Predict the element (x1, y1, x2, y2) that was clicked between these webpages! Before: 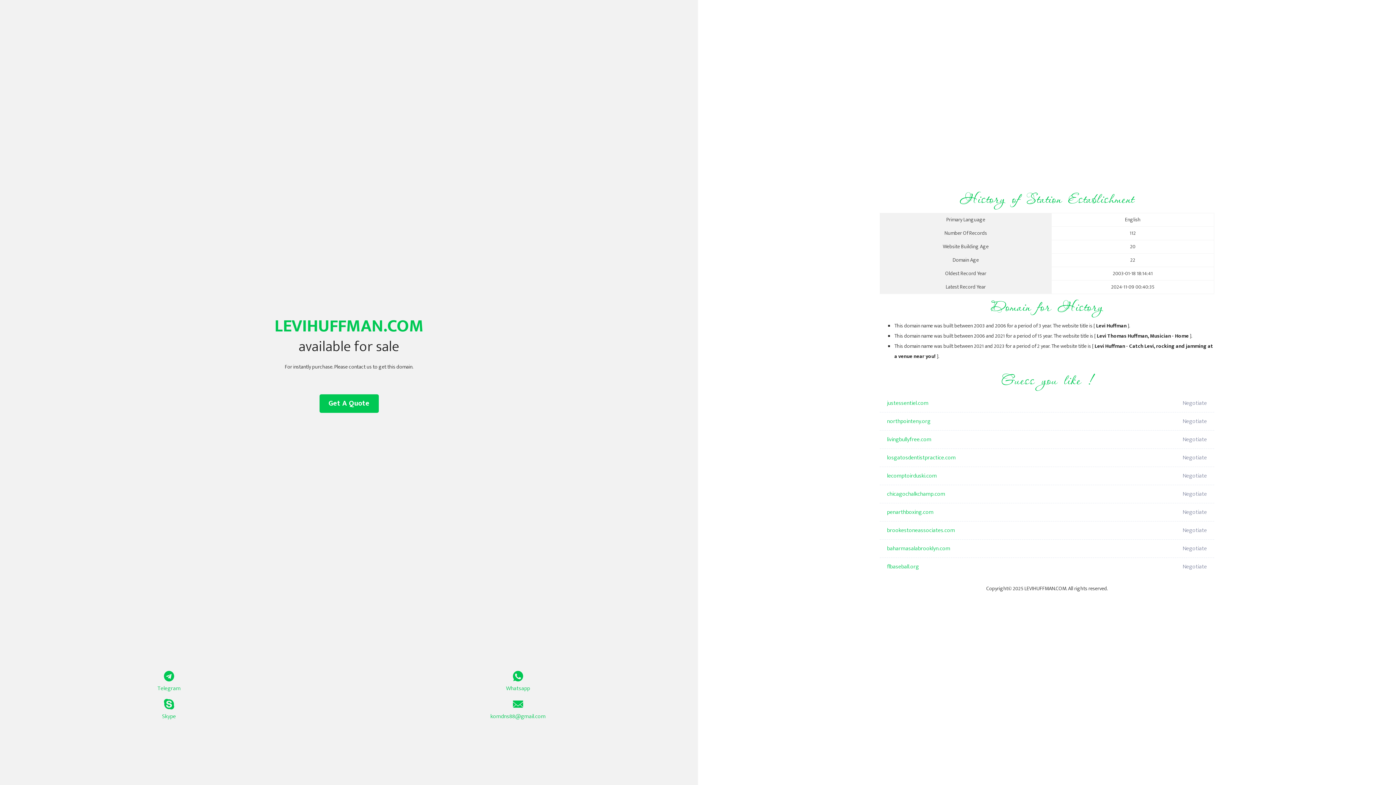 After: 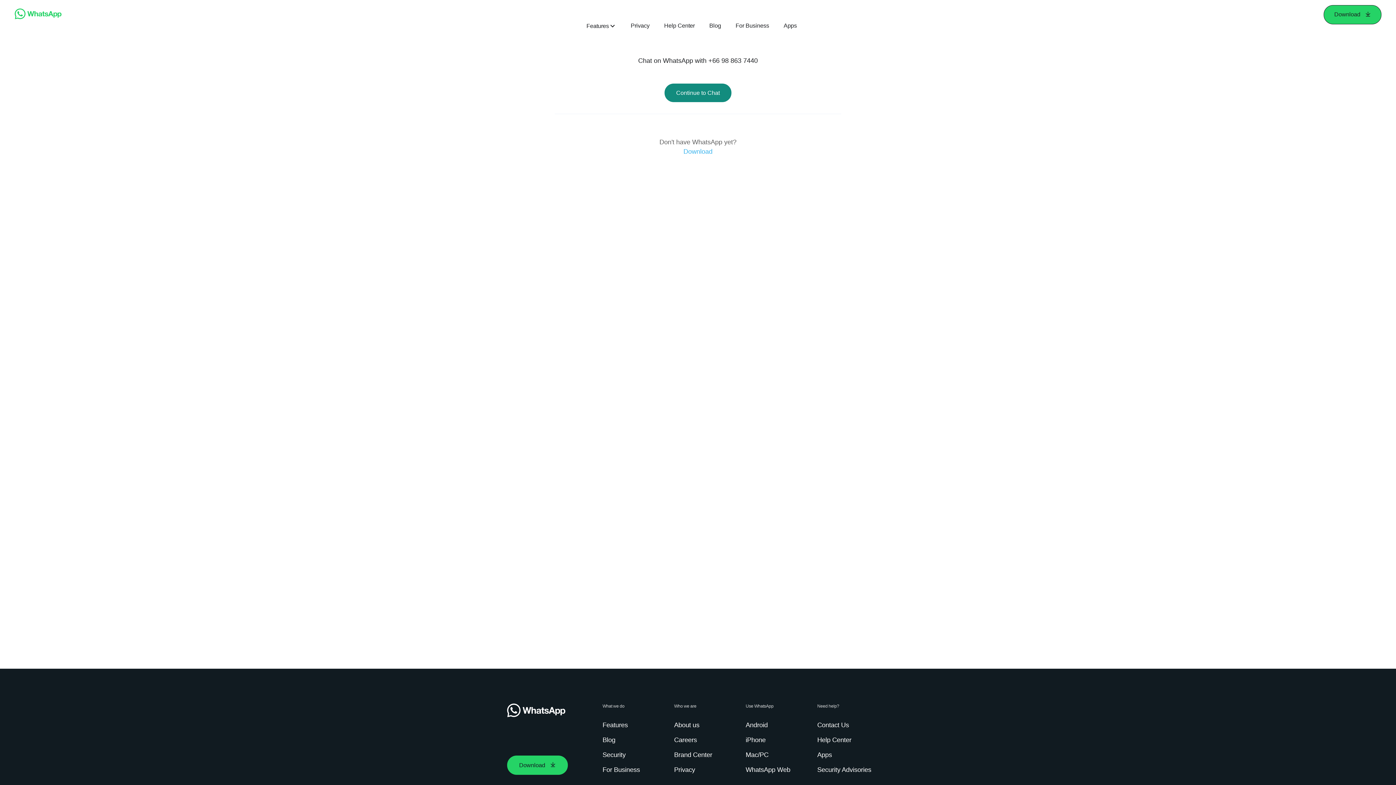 Action: bbox: (349, 671, 687, 693) label: Whatsapp